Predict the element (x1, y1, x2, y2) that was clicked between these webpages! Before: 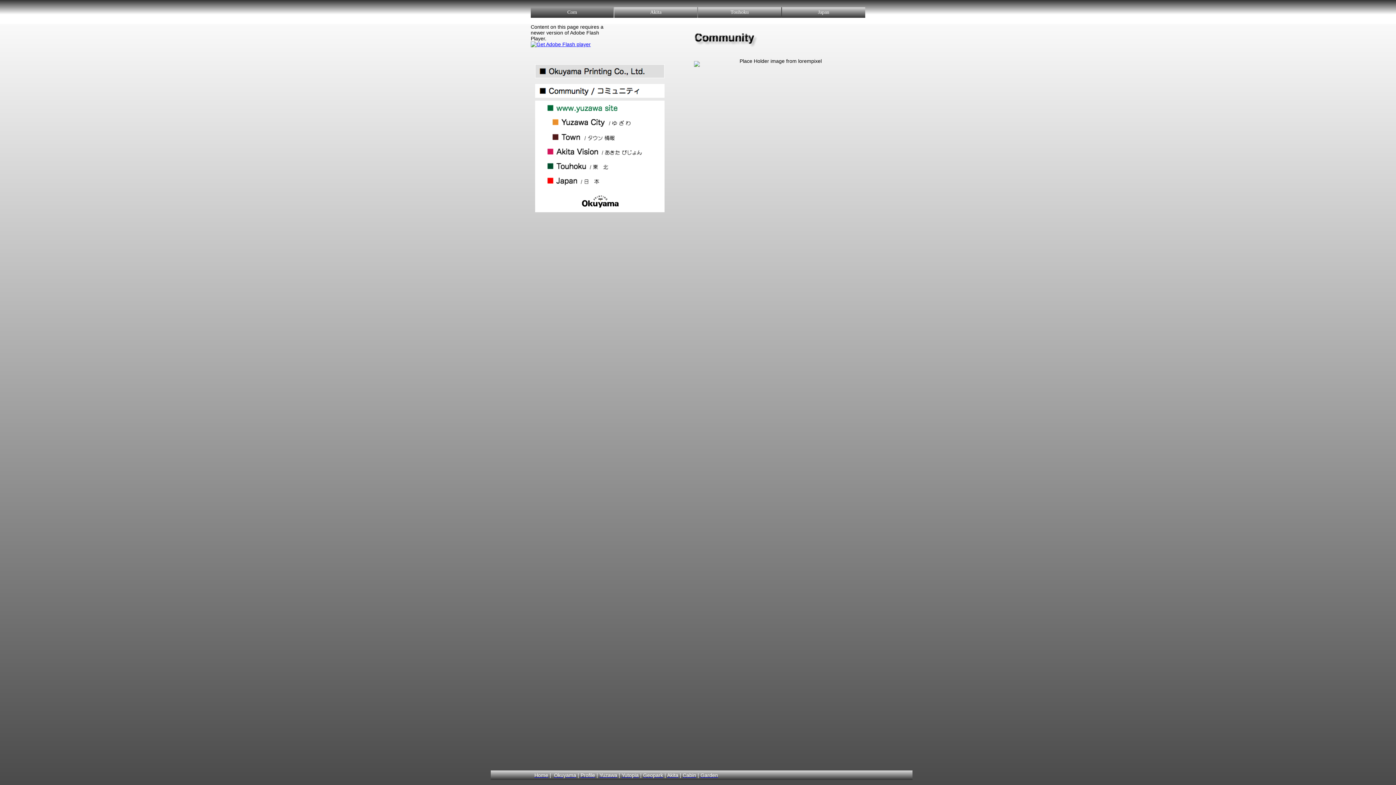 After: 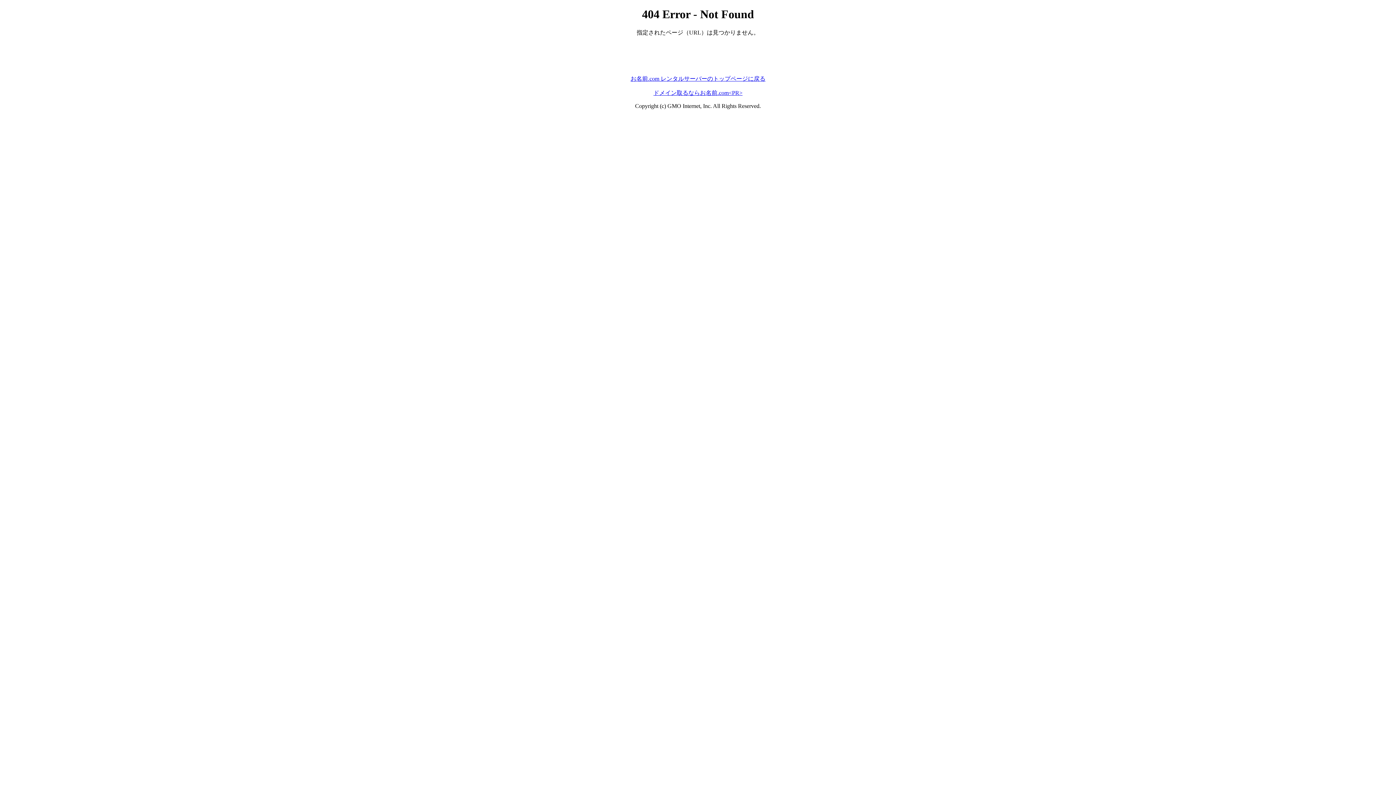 Action: label: Geopark bbox: (643, 772, 663, 778)